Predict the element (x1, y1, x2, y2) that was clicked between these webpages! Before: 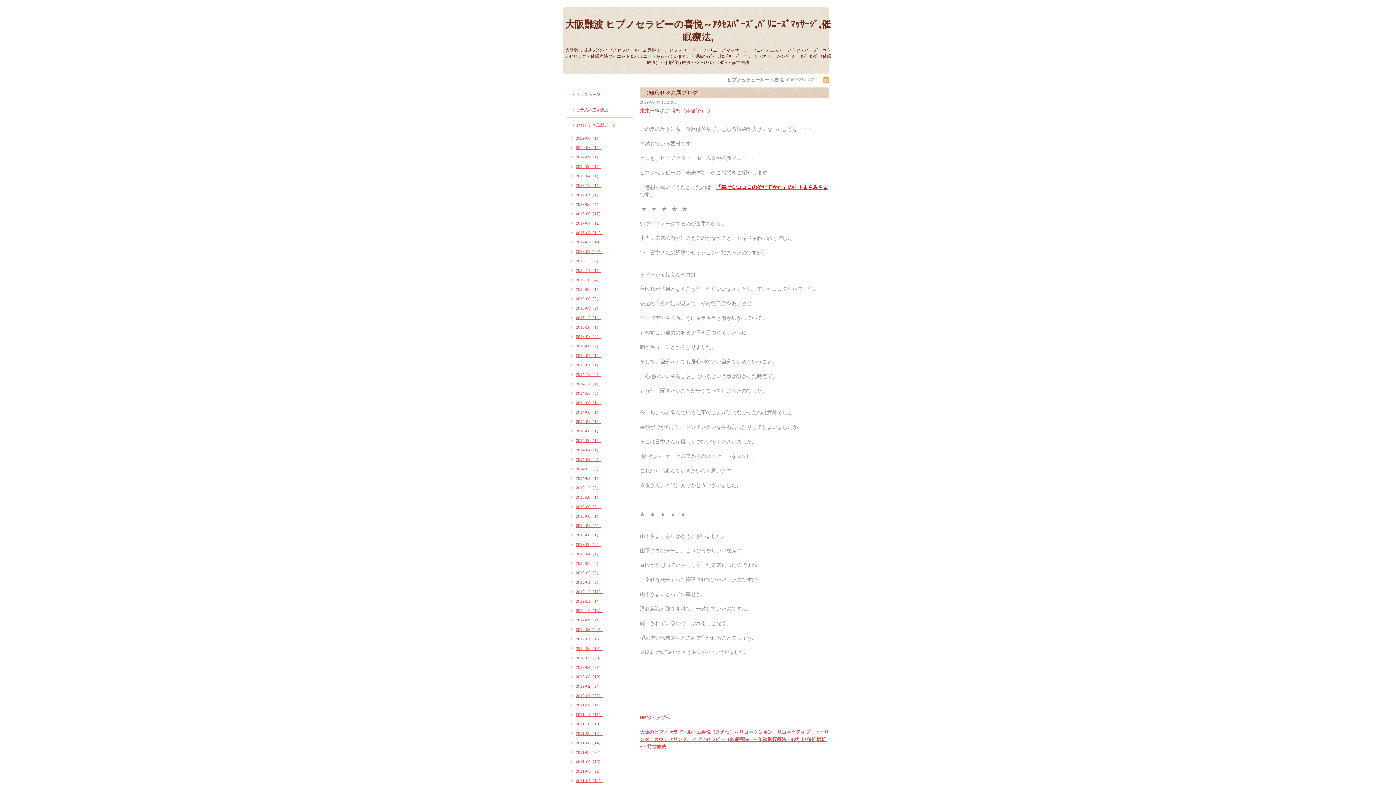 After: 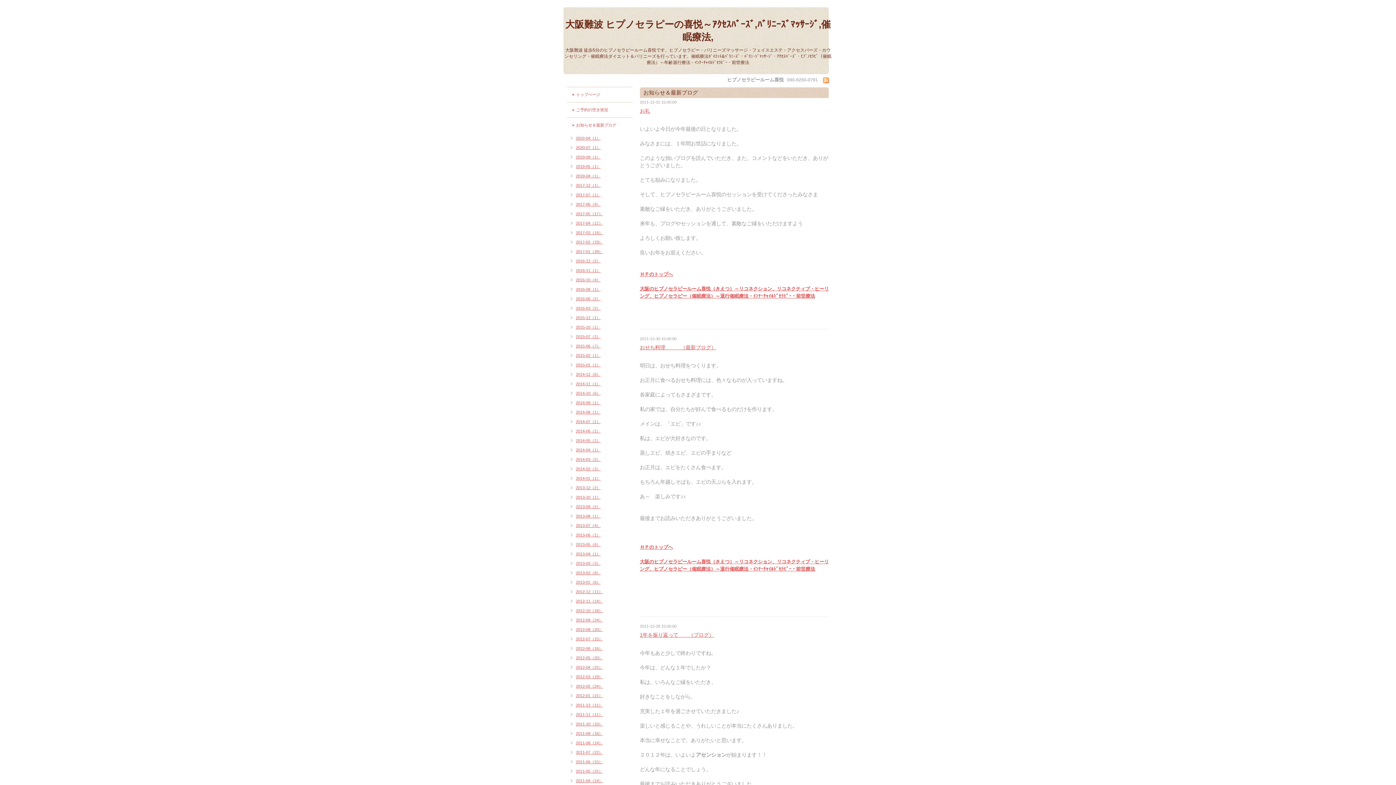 Action: bbox: (567, 702, 602, 708) label: 2011-12（11）